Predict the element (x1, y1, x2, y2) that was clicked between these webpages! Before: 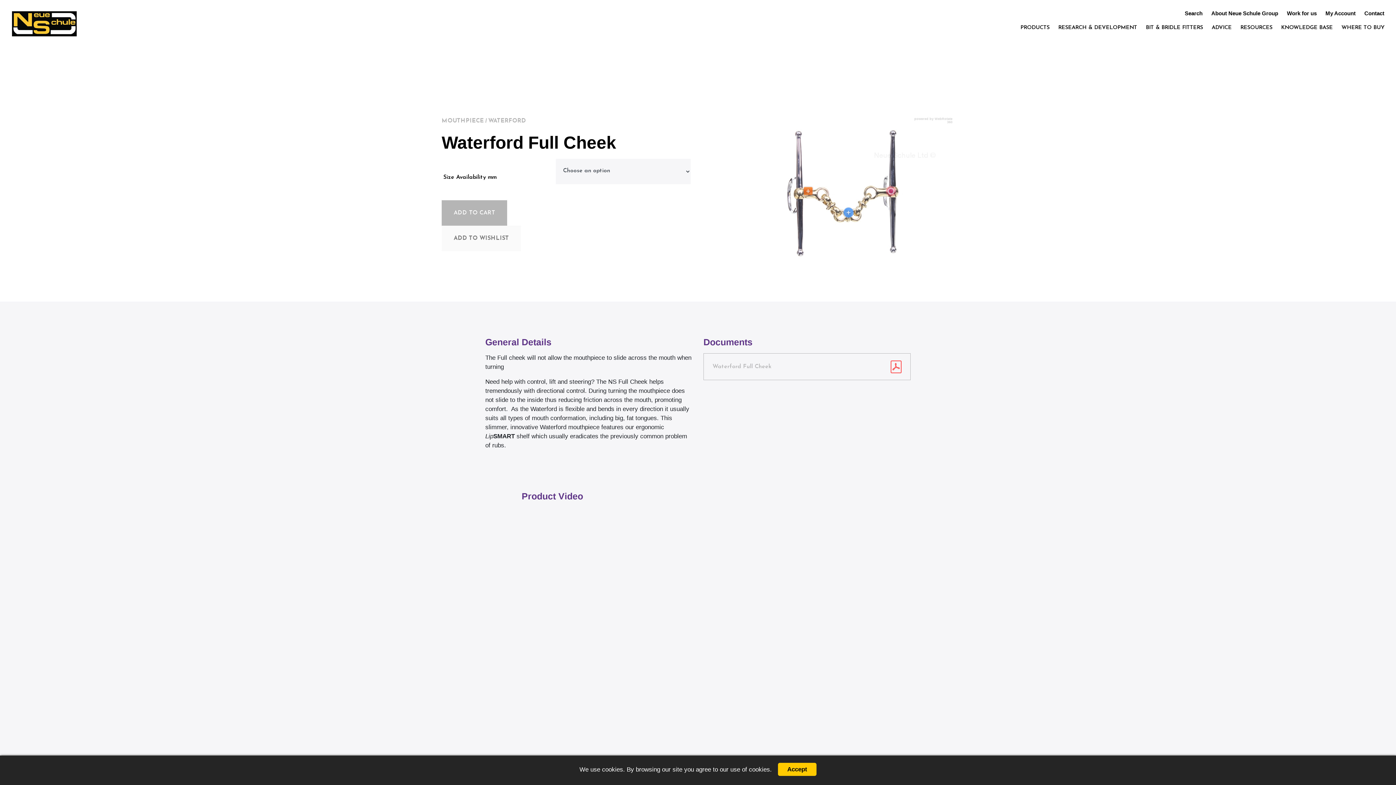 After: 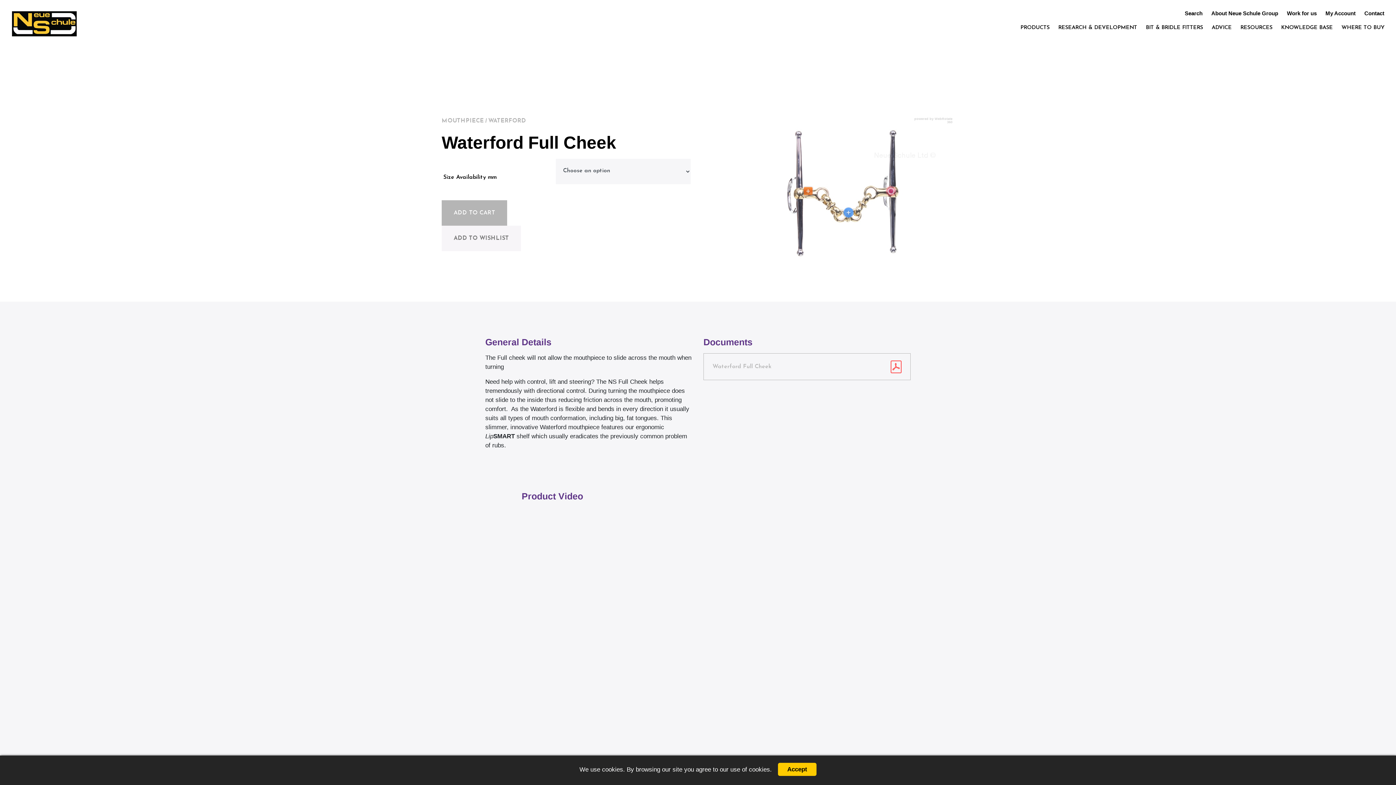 Action: label: Add to Wishlist bbox: (441, 225, 521, 251)